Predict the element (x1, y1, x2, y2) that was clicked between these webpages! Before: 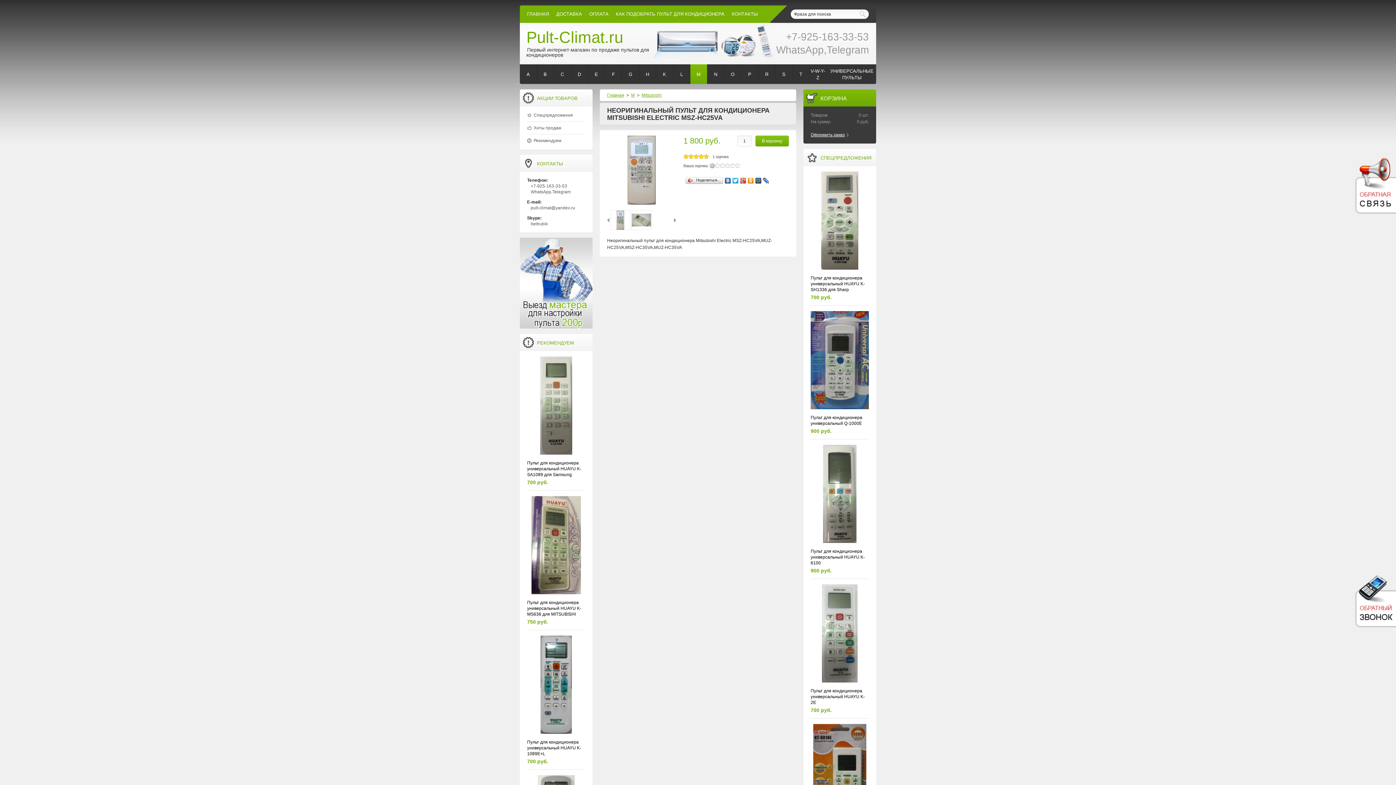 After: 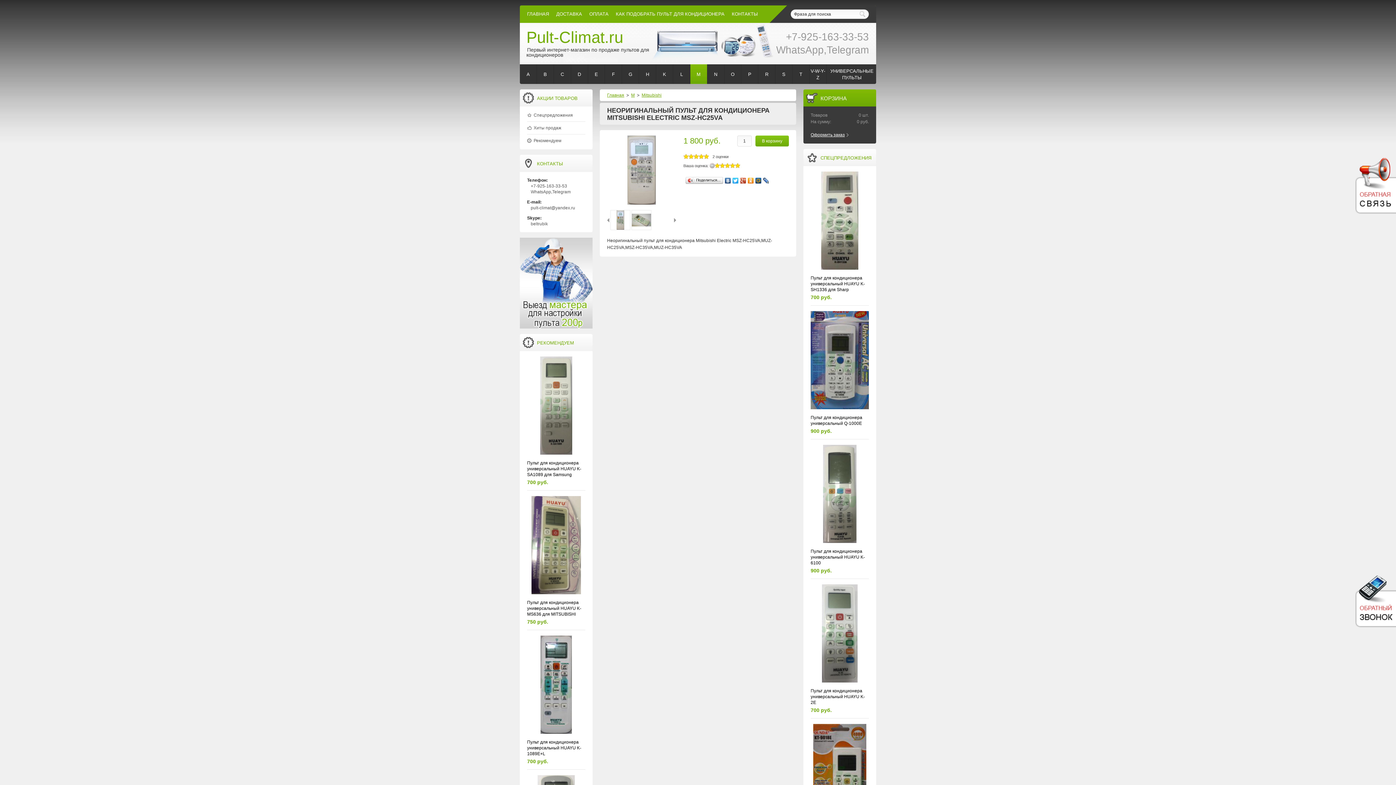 Action: bbox: (735, 162, 740, 168) label: 5